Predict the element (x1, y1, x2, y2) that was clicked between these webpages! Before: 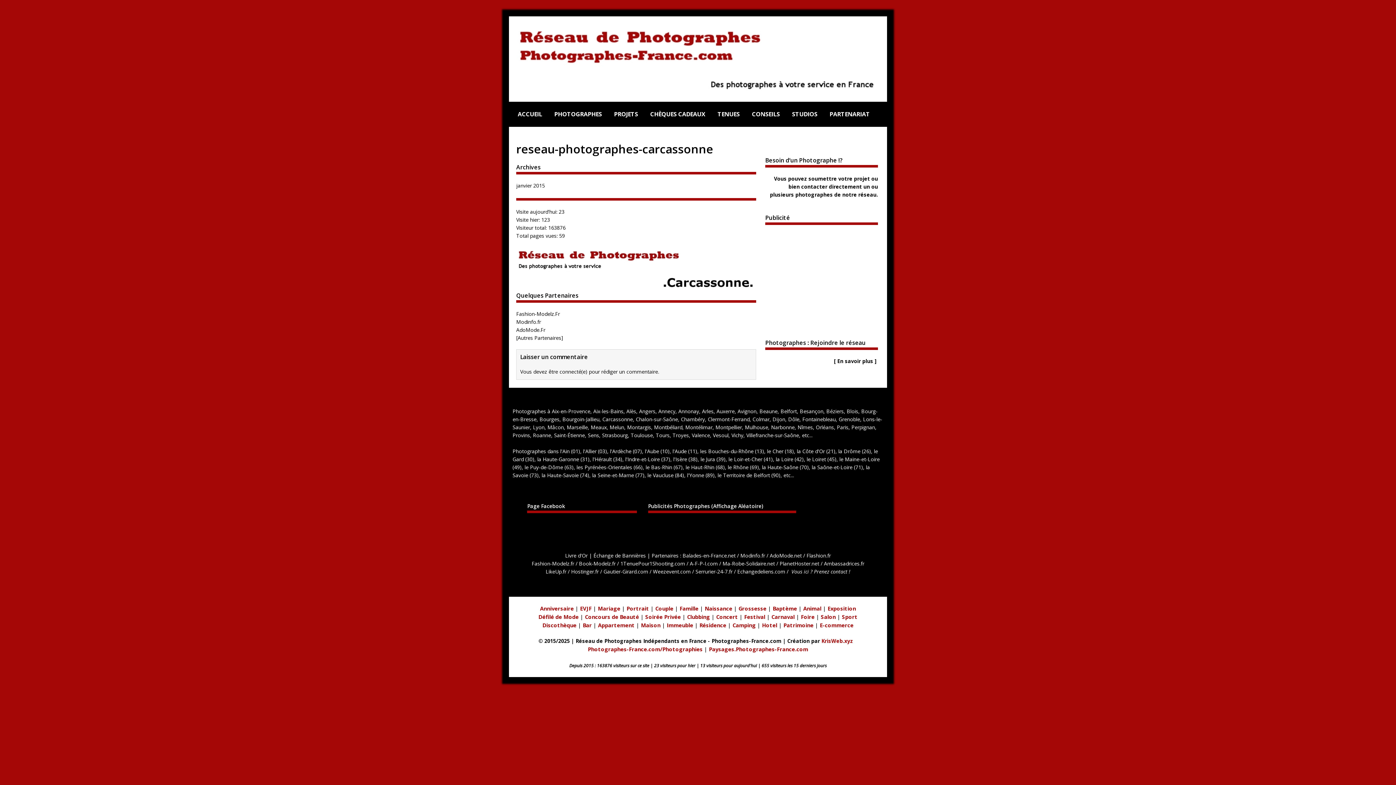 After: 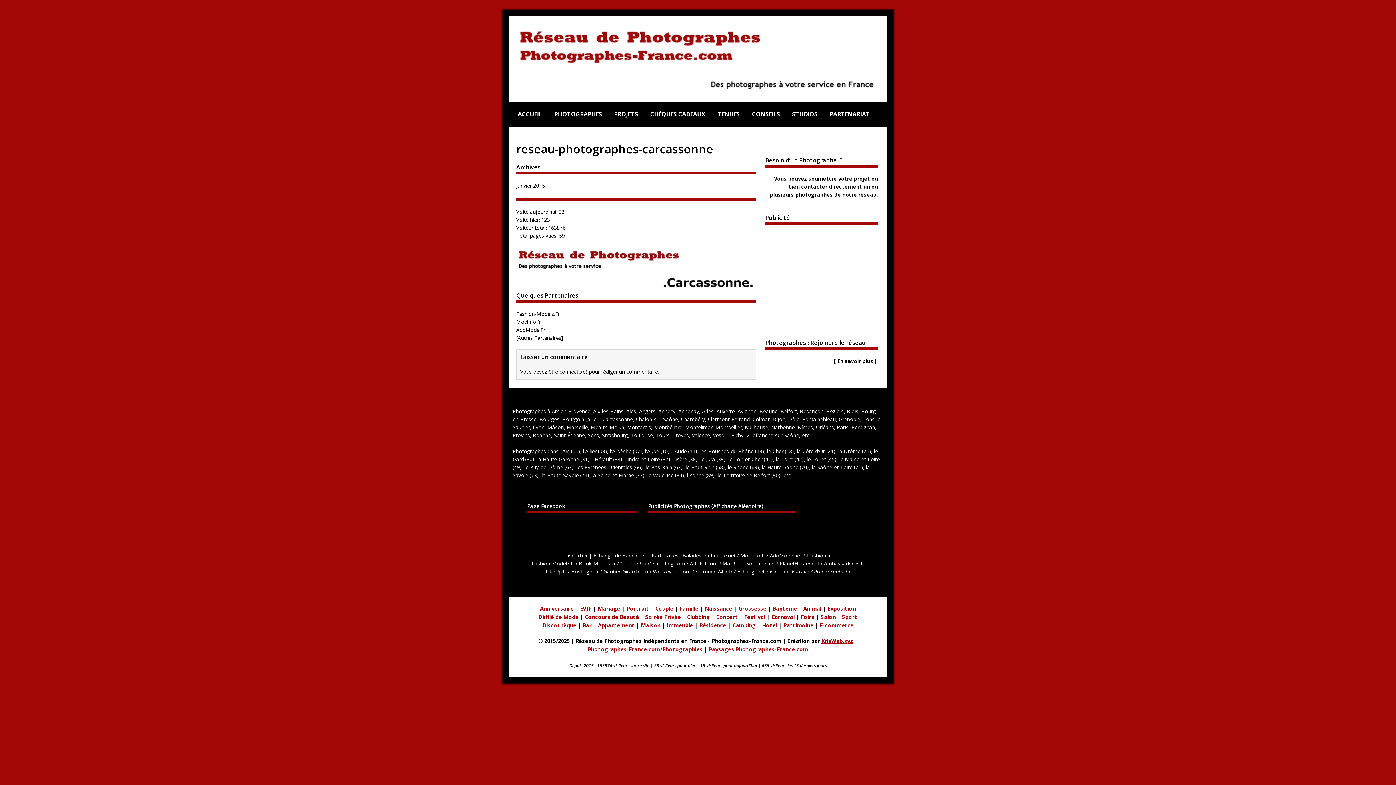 Action: bbox: (821, 637, 853, 644) label: KrisWeb.xyz